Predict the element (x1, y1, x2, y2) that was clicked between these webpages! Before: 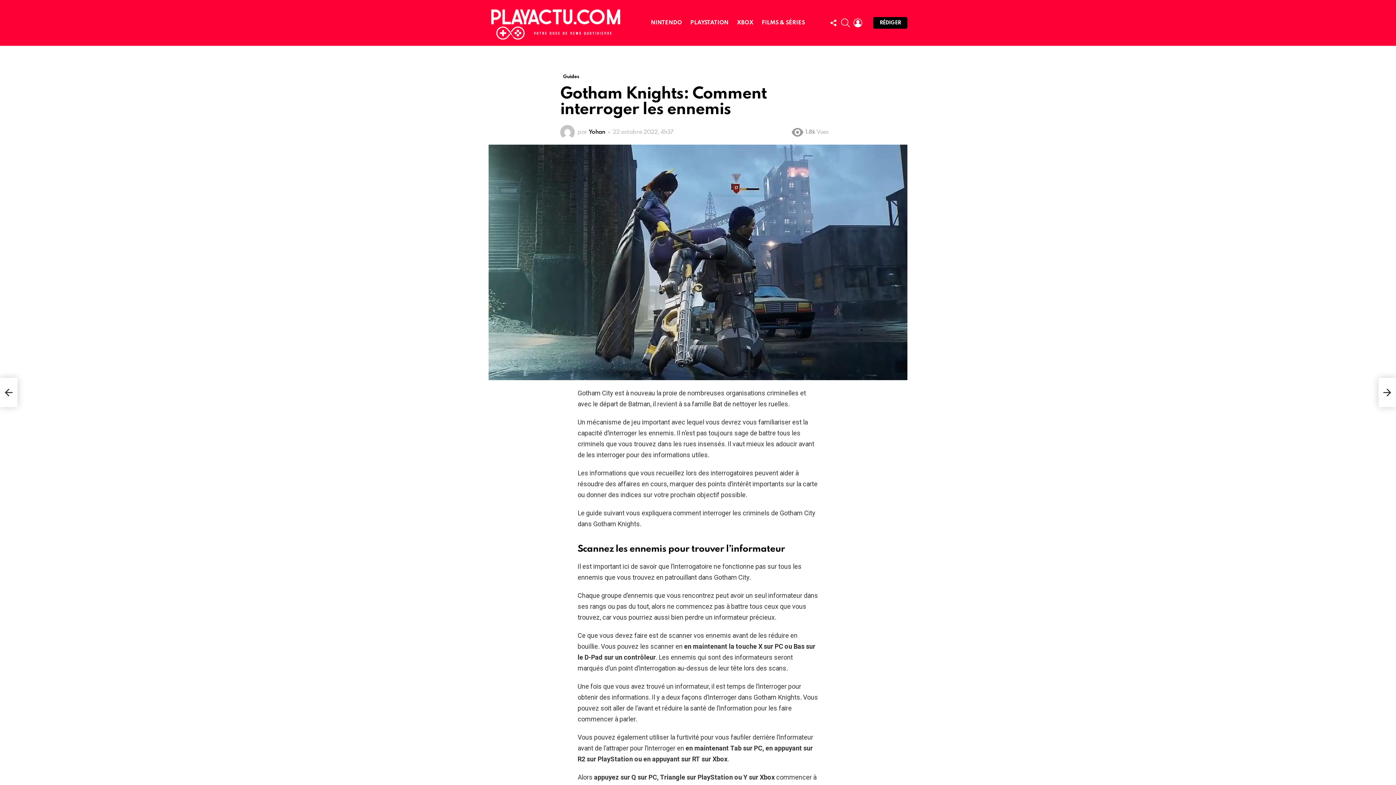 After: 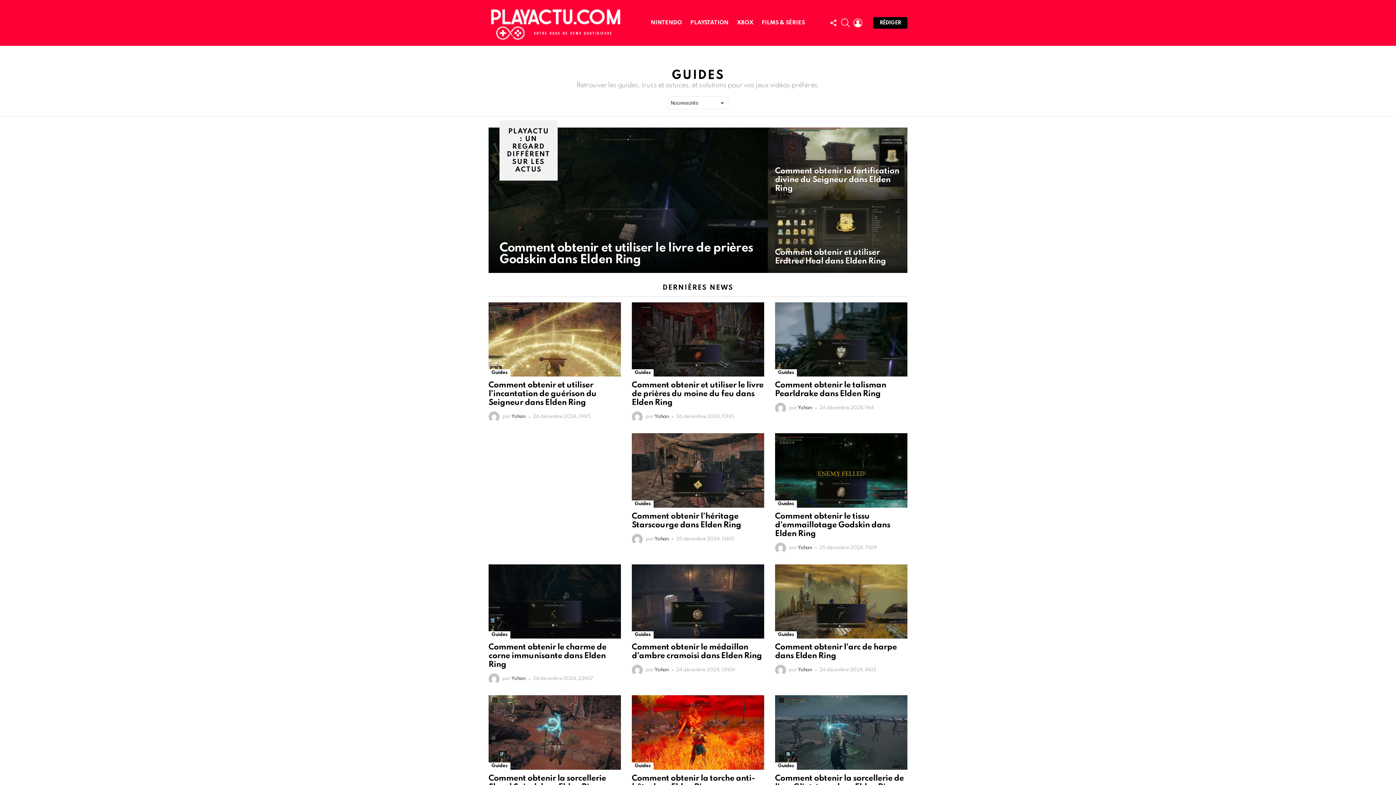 Action: bbox: (560, 73, 582, 80) label: Guides